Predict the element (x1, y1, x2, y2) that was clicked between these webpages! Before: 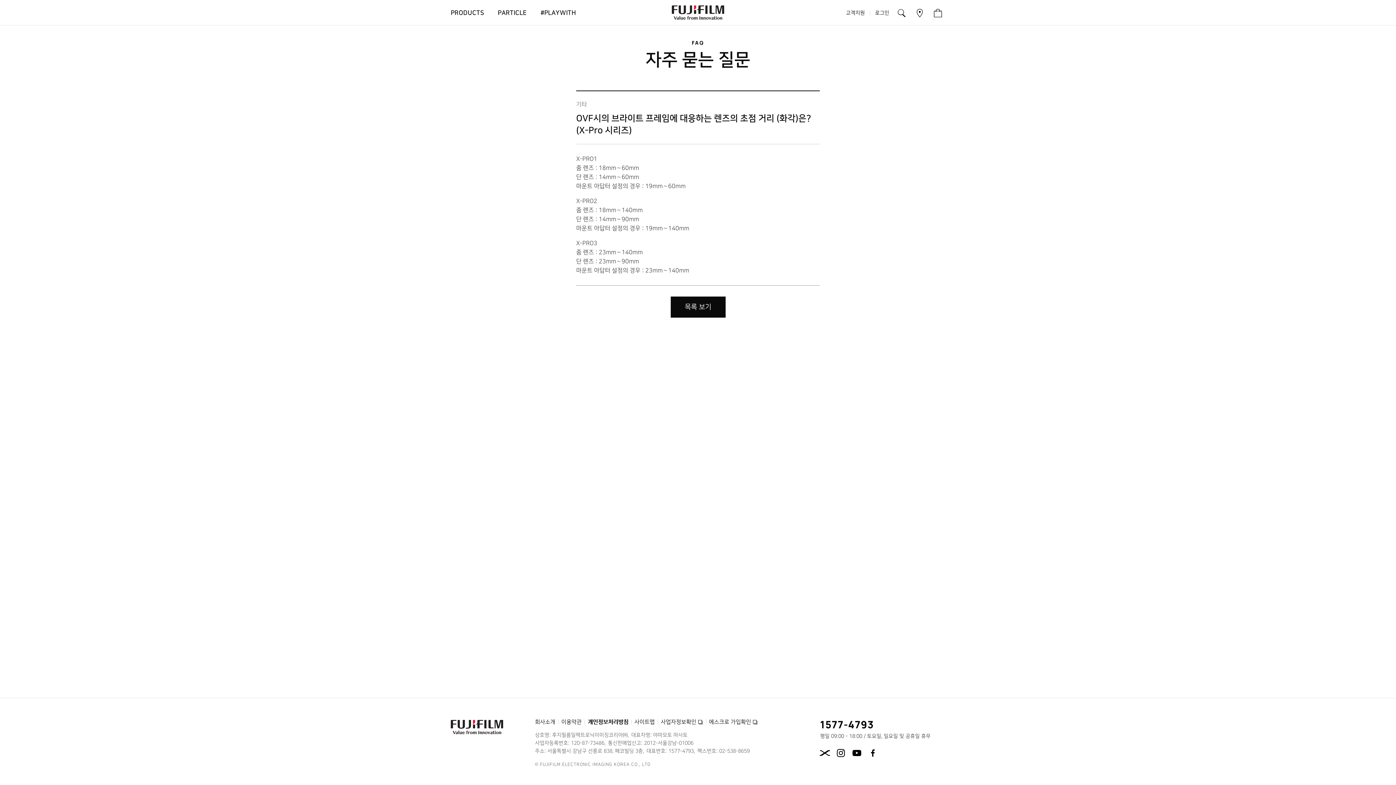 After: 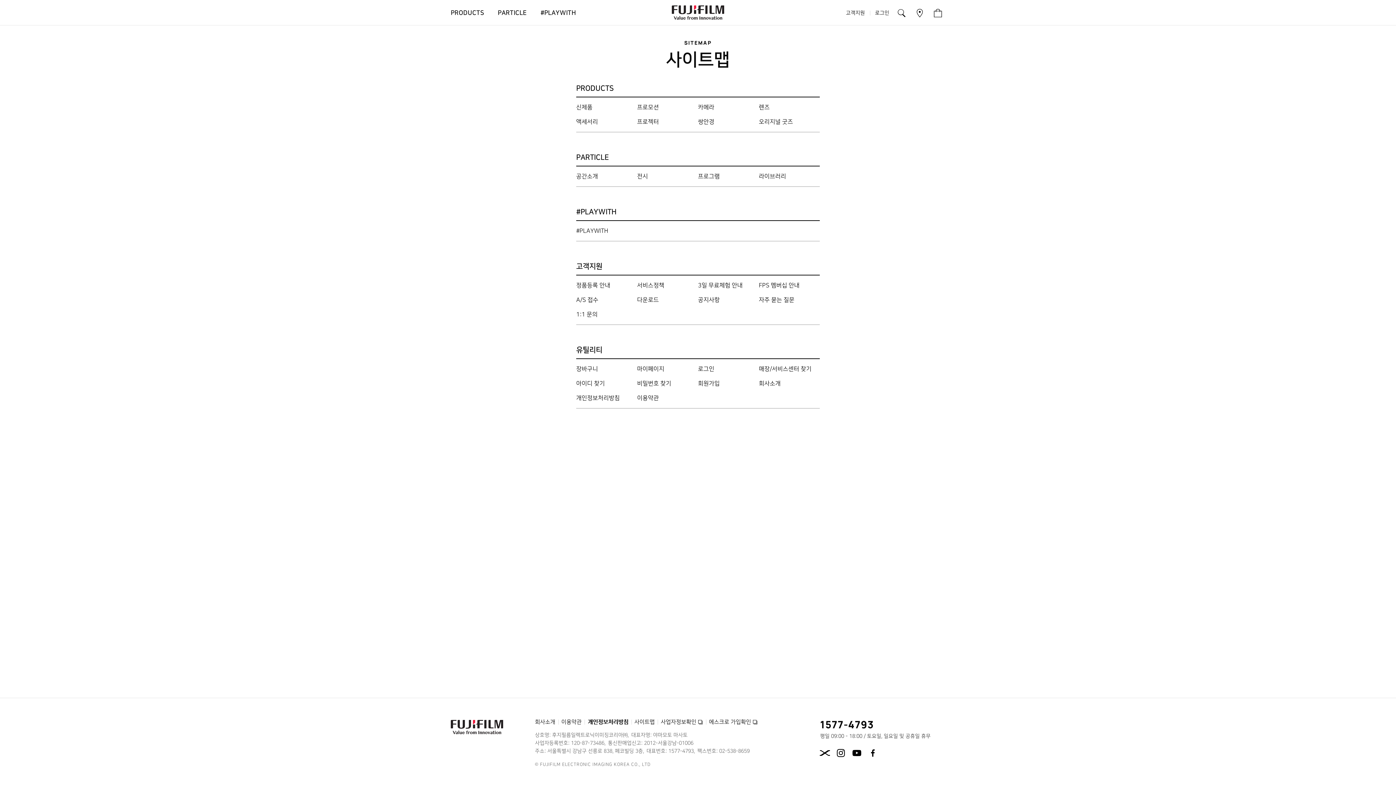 Action: label: 사이트맵 bbox: (631, 718, 658, 726)